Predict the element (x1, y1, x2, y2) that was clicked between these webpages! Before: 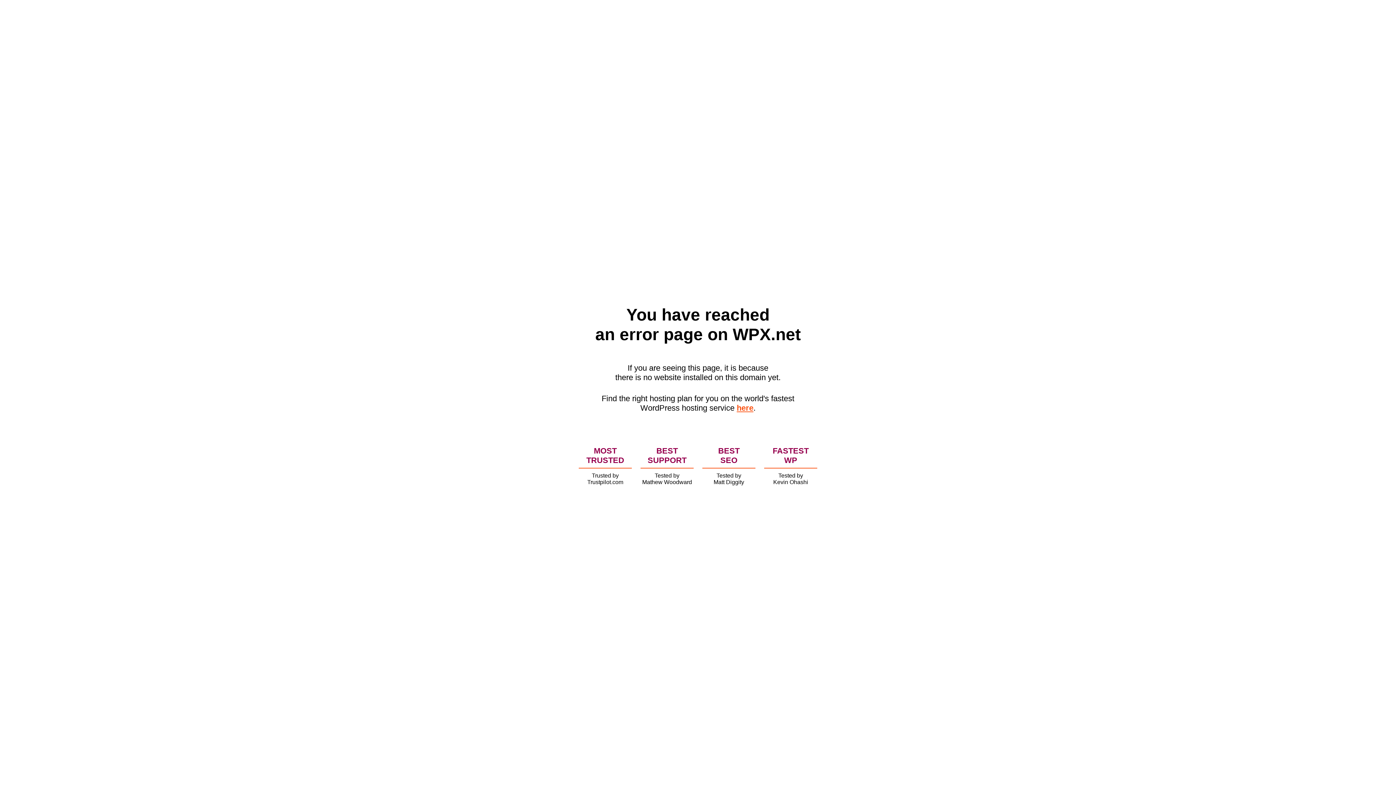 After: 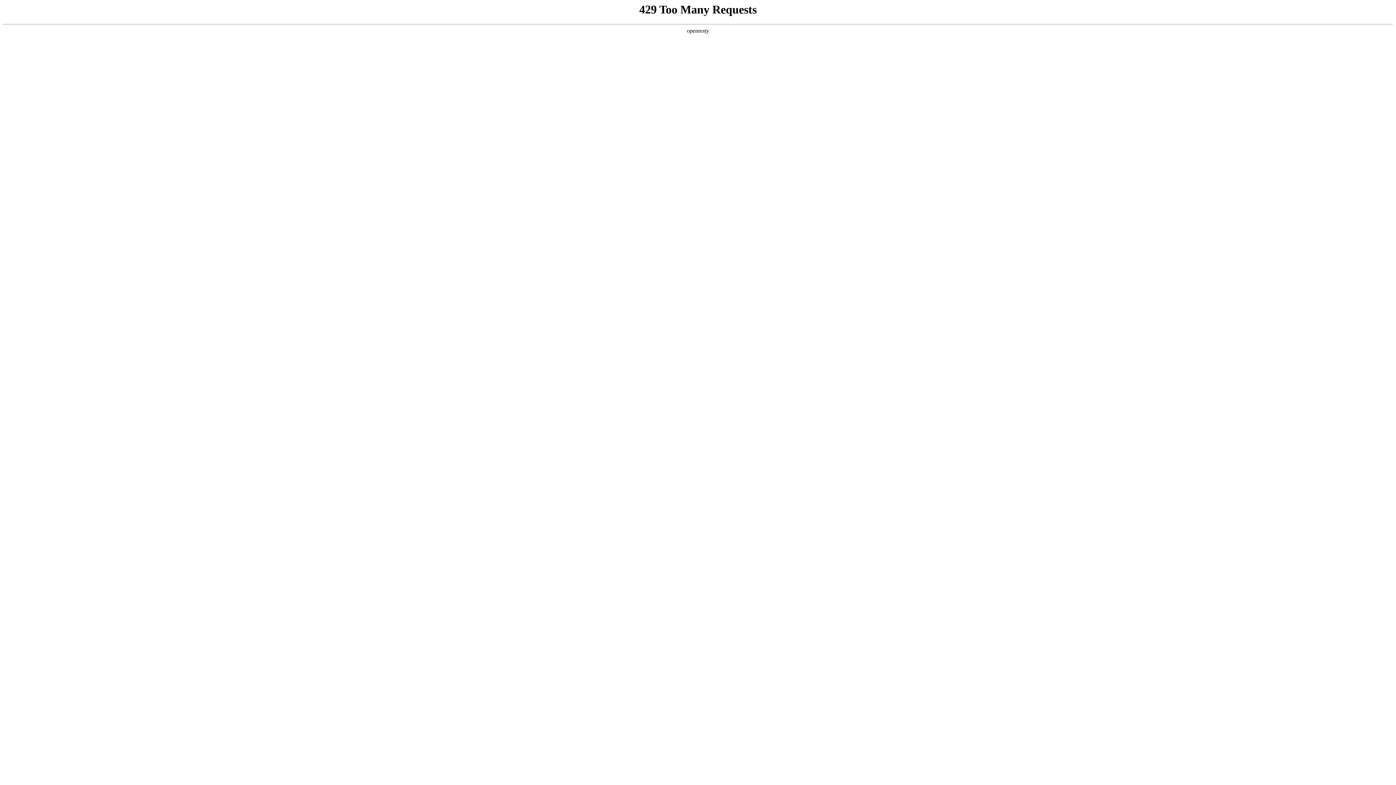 Action: label: here bbox: (736, 403, 753, 412)